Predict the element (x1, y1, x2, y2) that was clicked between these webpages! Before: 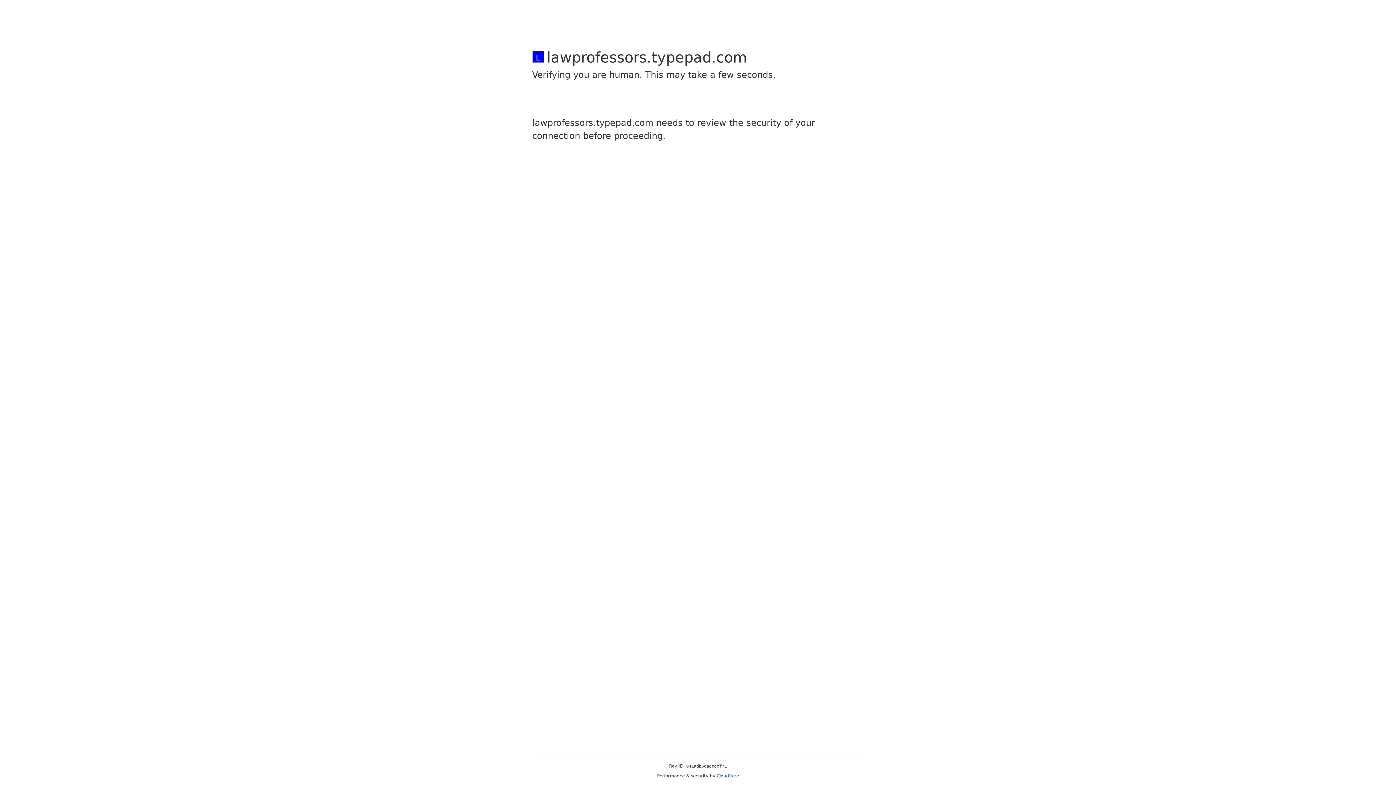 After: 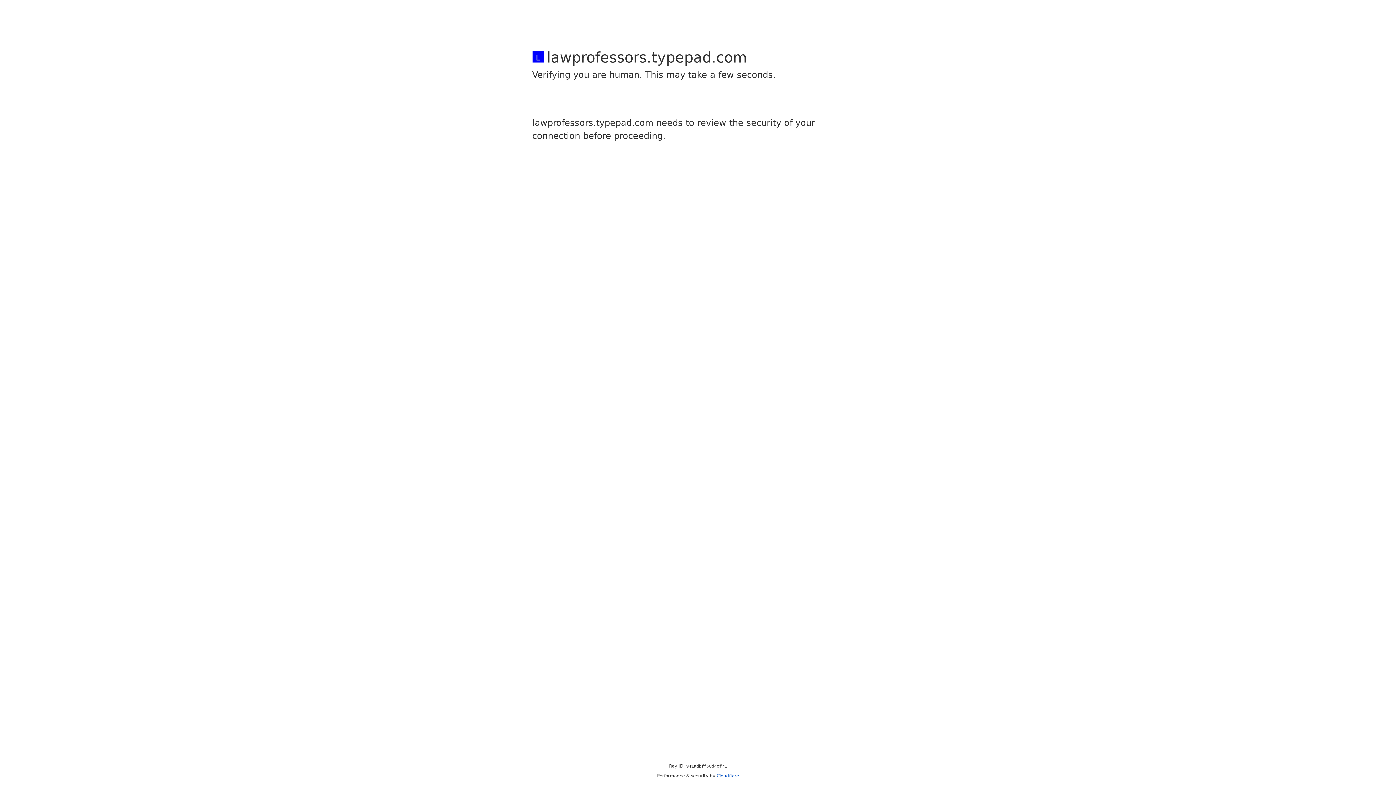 Action: bbox: (716, 773, 739, 778) label: Cloudflare